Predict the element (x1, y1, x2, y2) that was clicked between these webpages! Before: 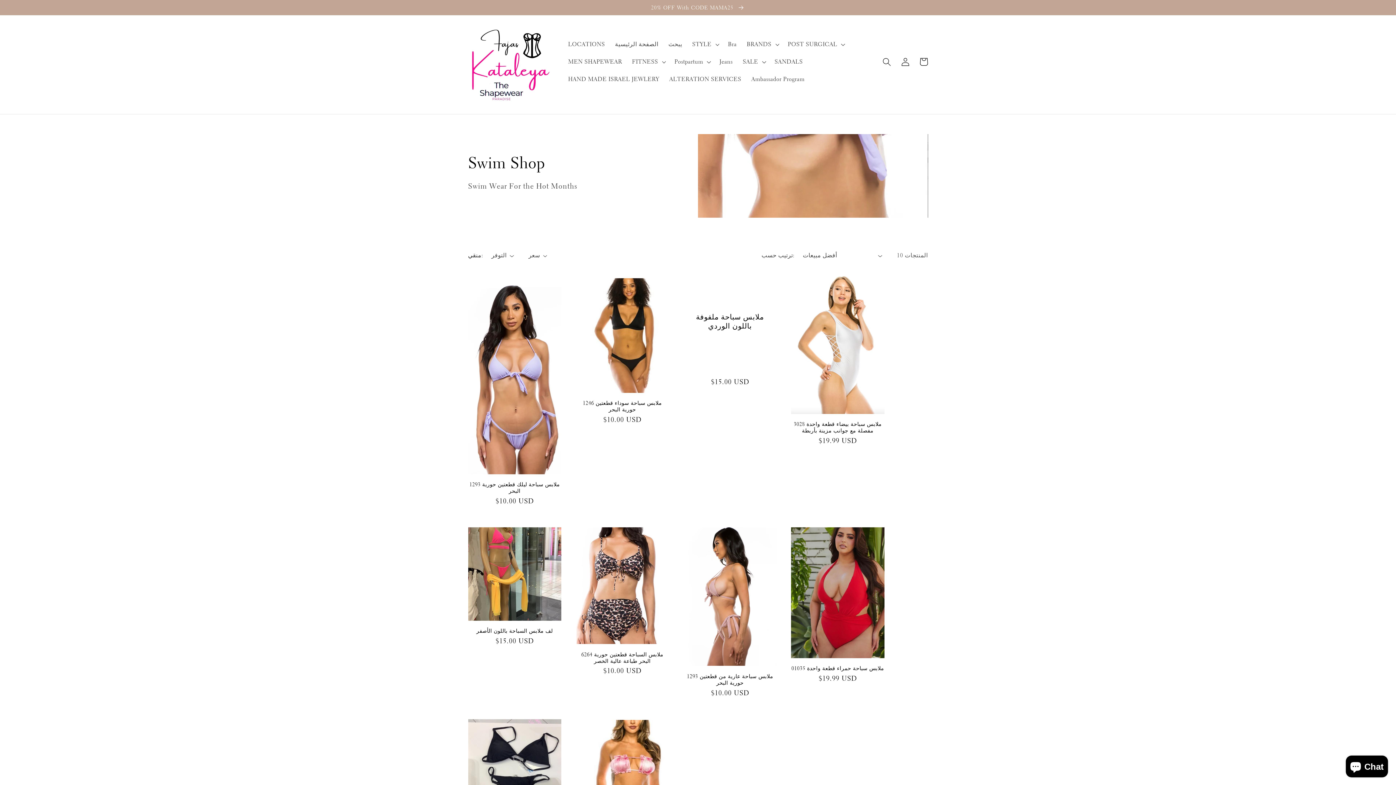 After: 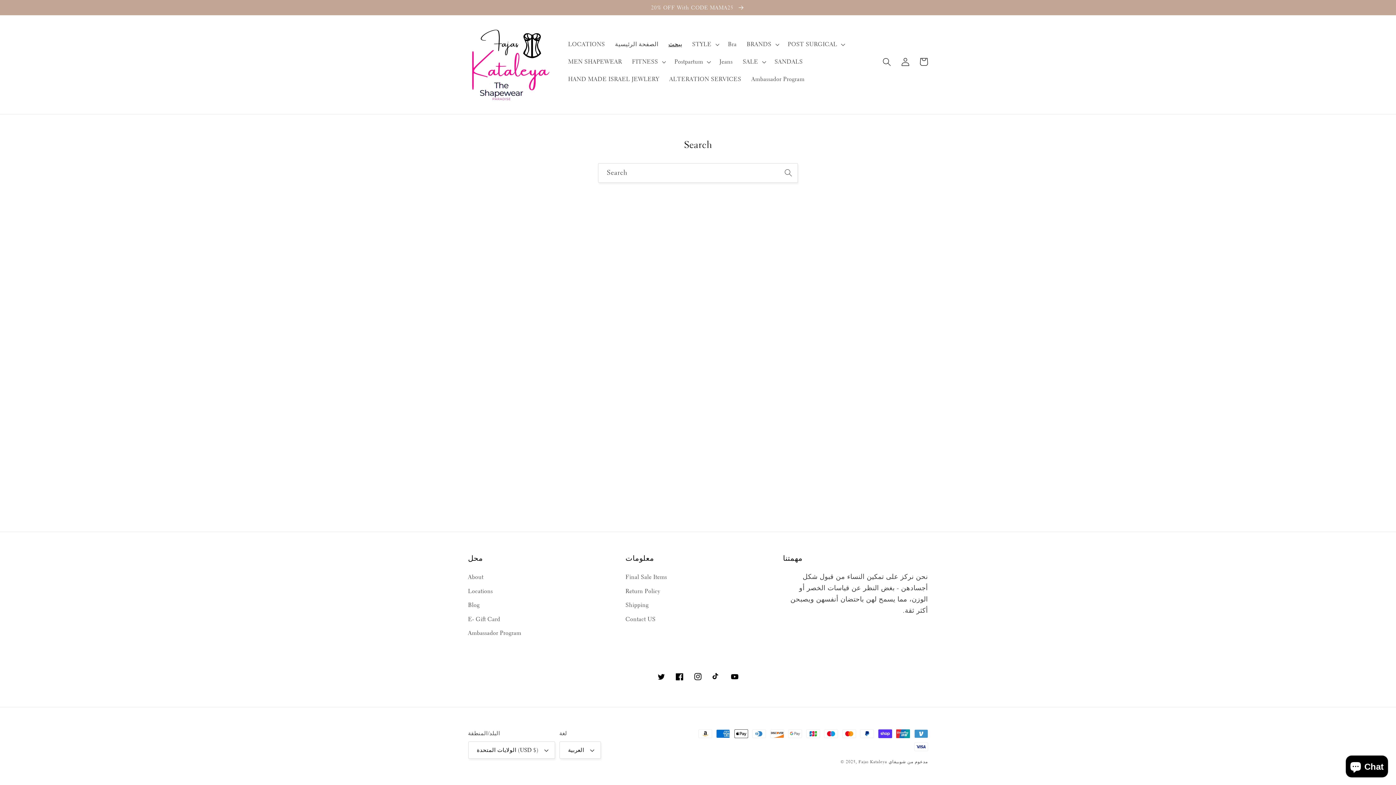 Action: label: يبحث bbox: (663, 35, 687, 53)